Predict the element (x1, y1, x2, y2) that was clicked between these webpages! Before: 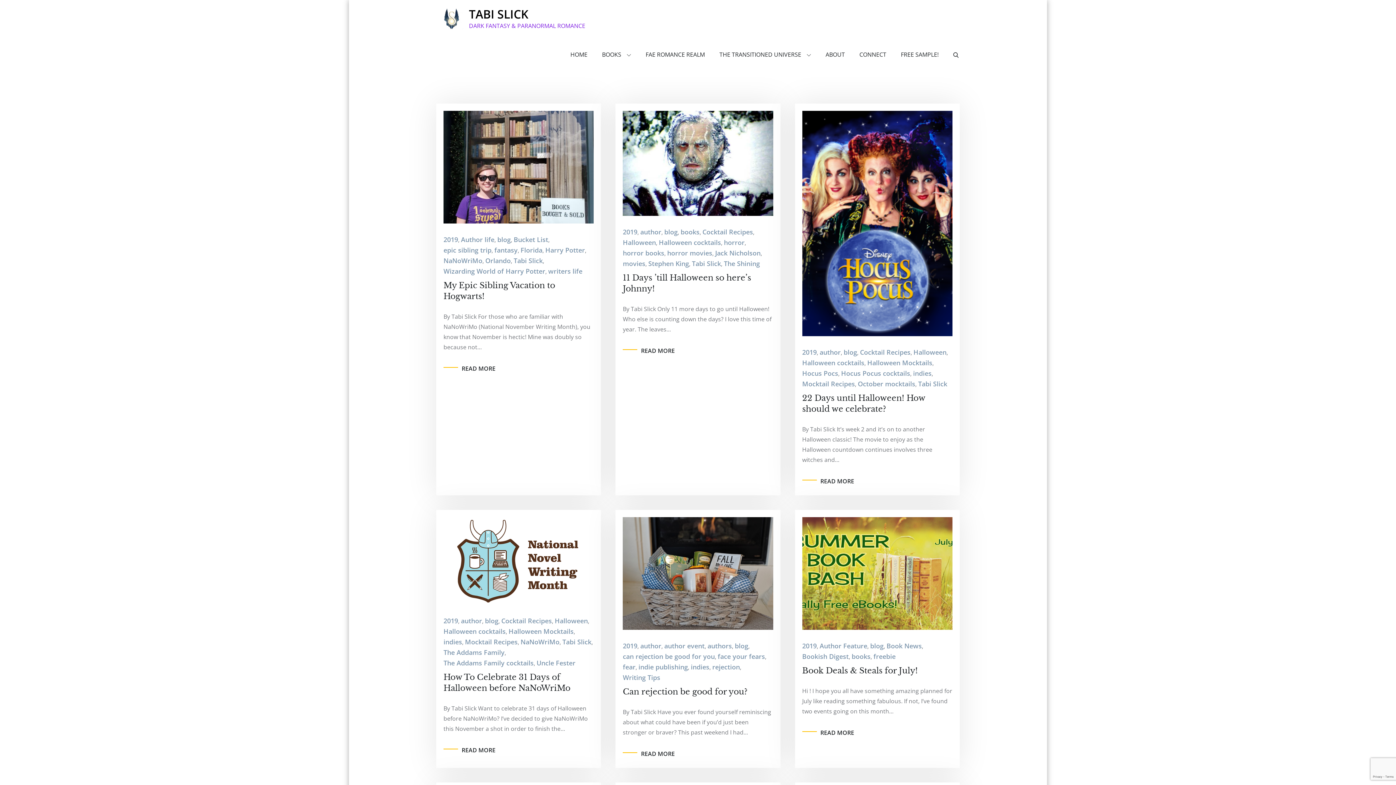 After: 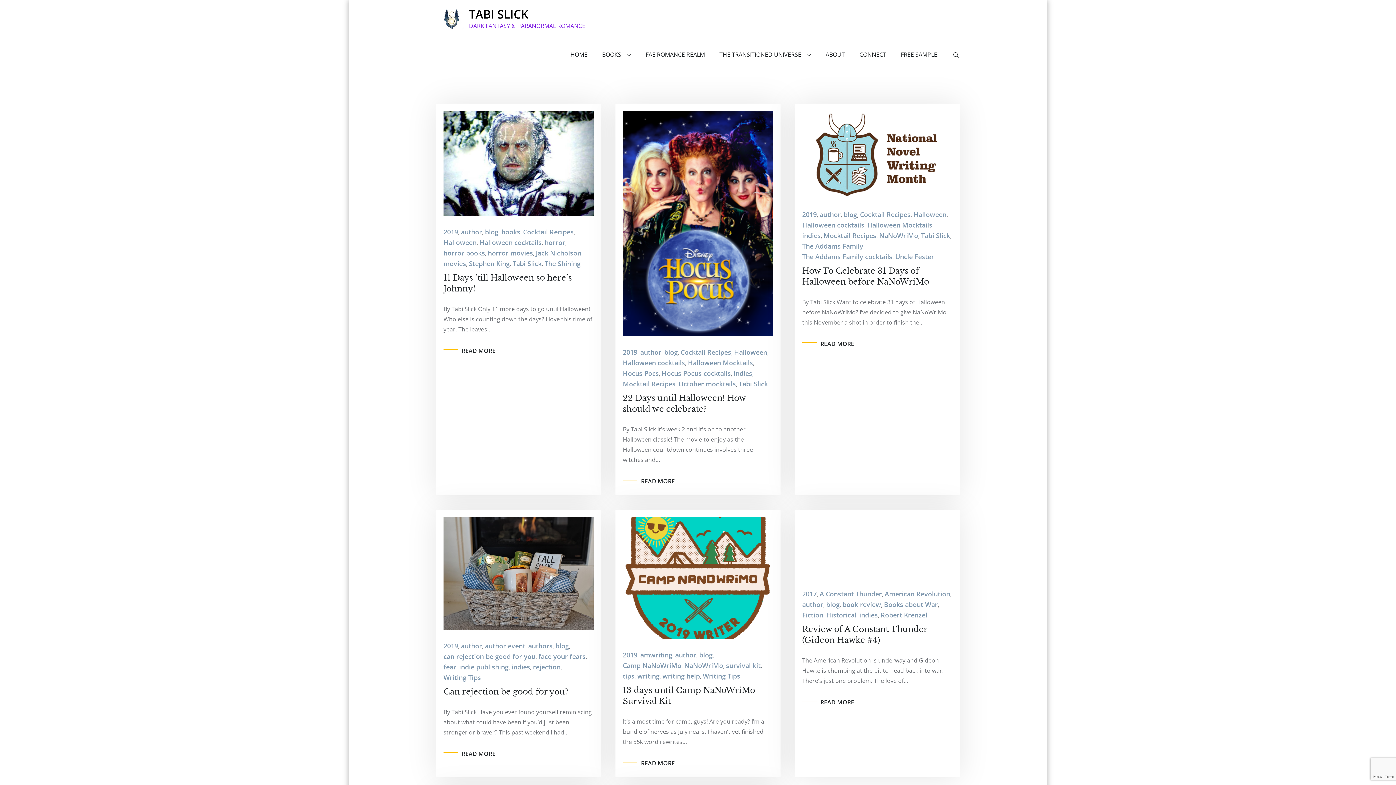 Action: label: author bbox: (819, 347, 840, 356)